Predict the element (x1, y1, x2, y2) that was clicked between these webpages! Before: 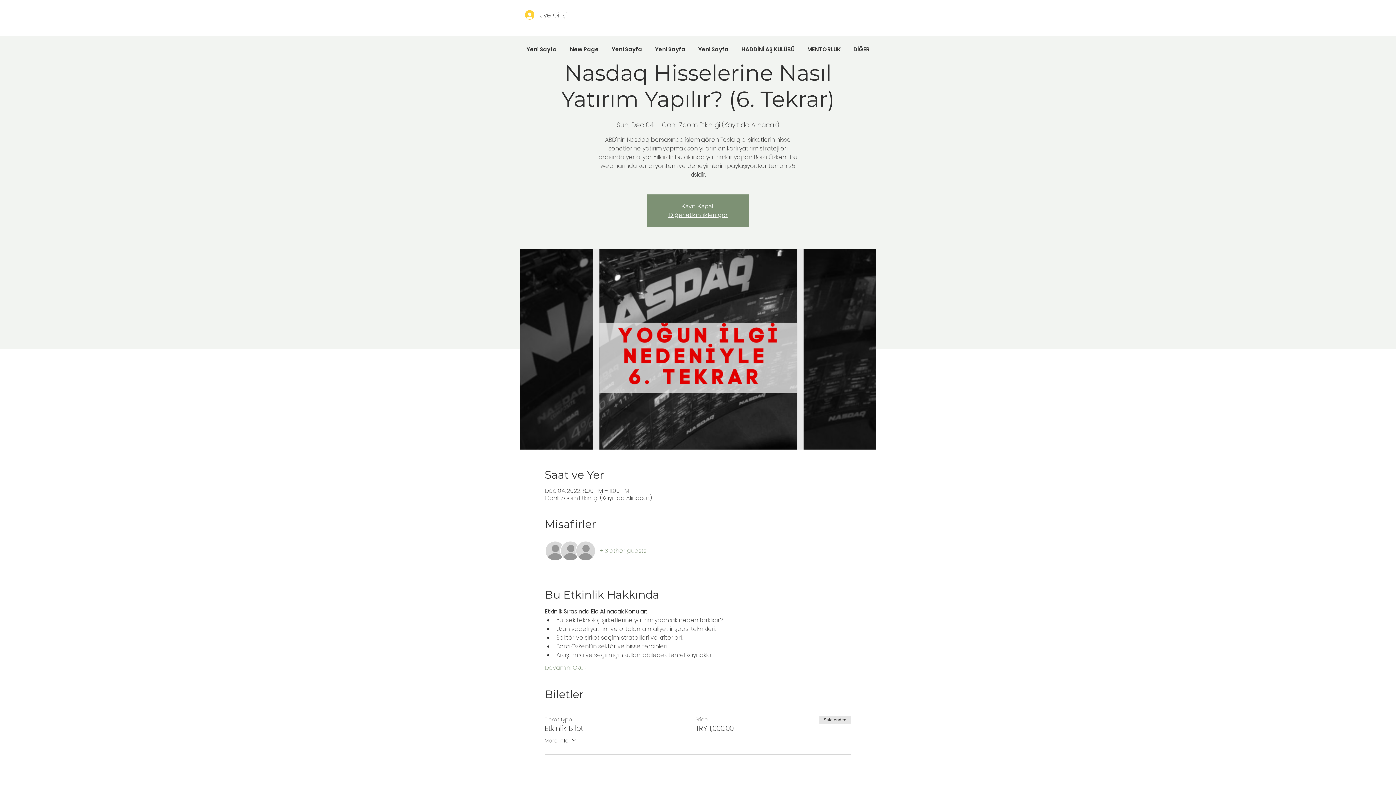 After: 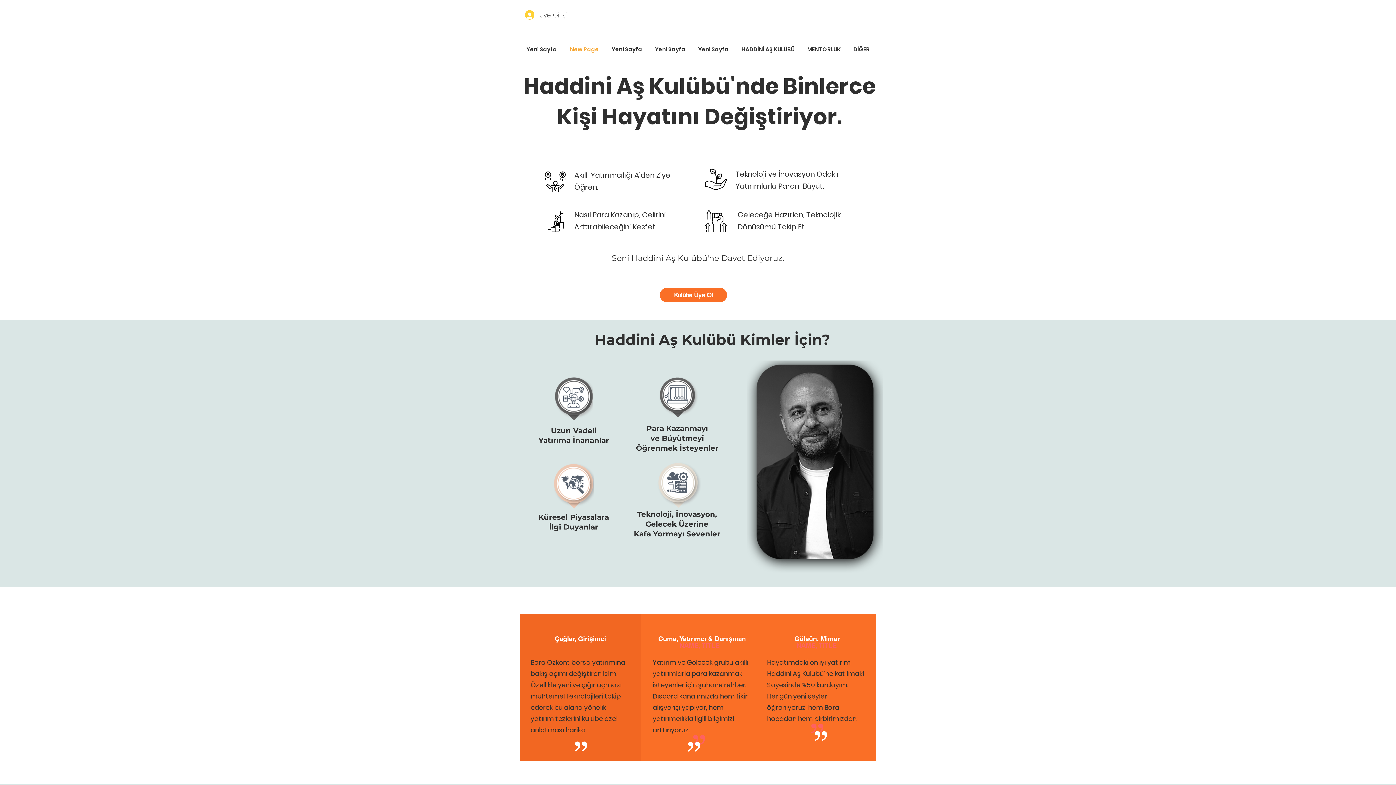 Action: label: HADDİNİ AŞ KULÜBÜ bbox: (735, 45, 801, 47)